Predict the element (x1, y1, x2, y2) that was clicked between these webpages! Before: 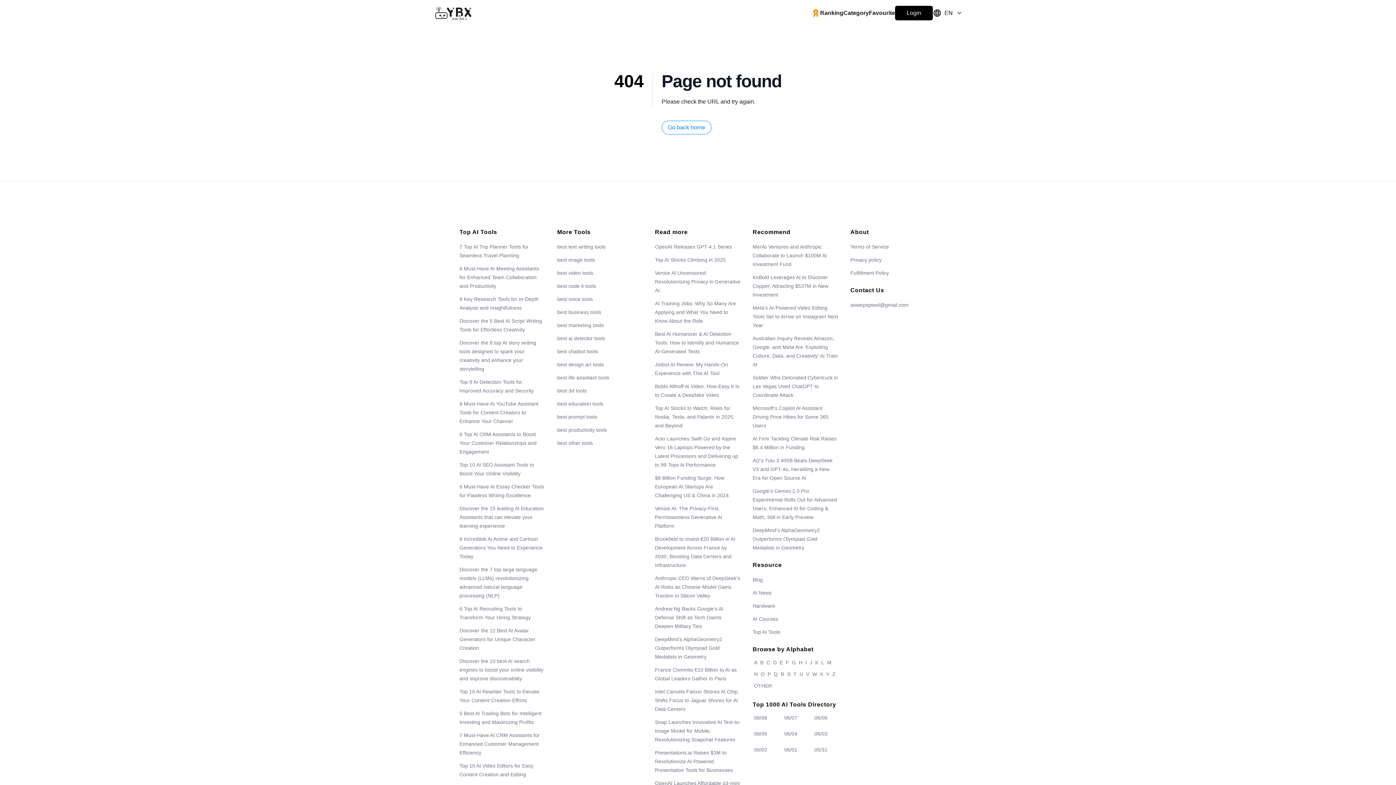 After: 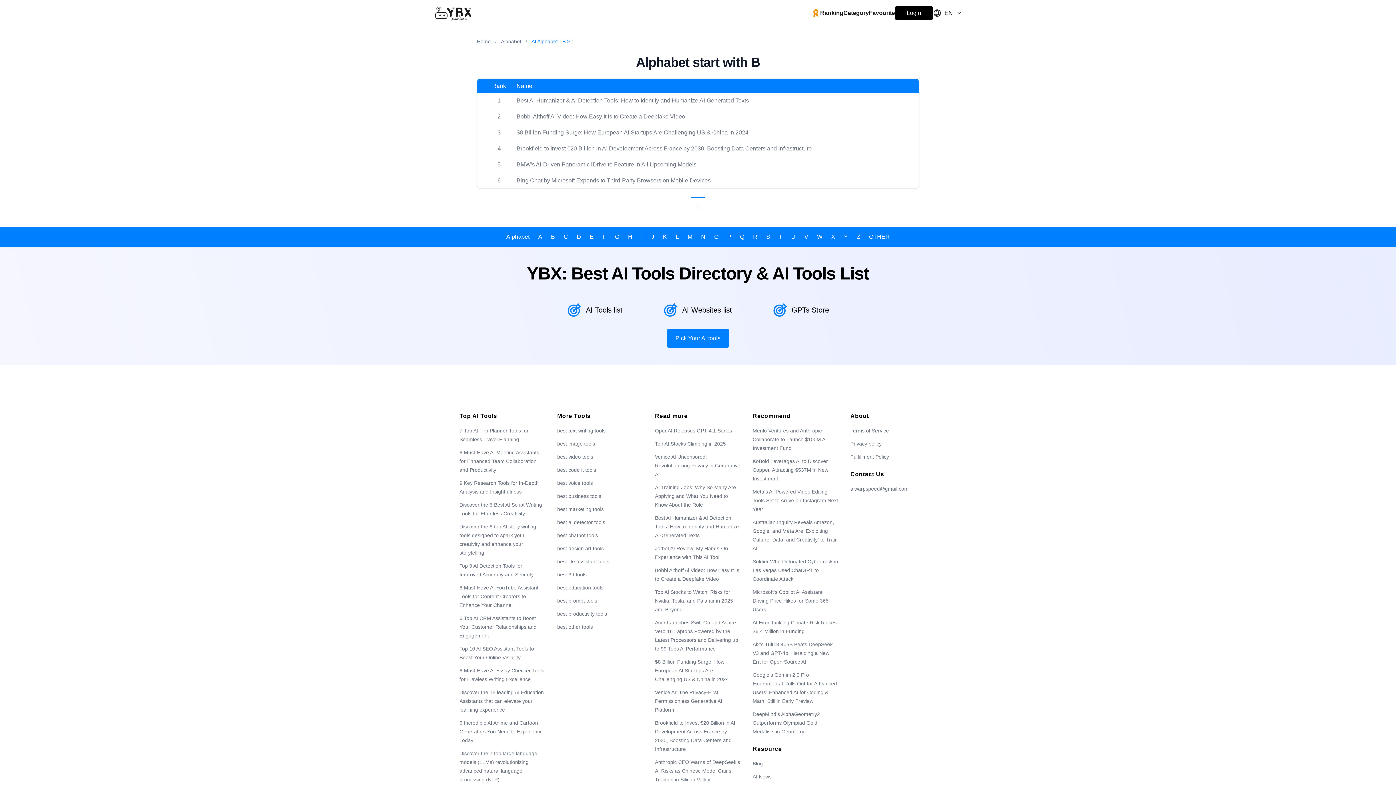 Action: bbox: (759, 658, 765, 667) label: B